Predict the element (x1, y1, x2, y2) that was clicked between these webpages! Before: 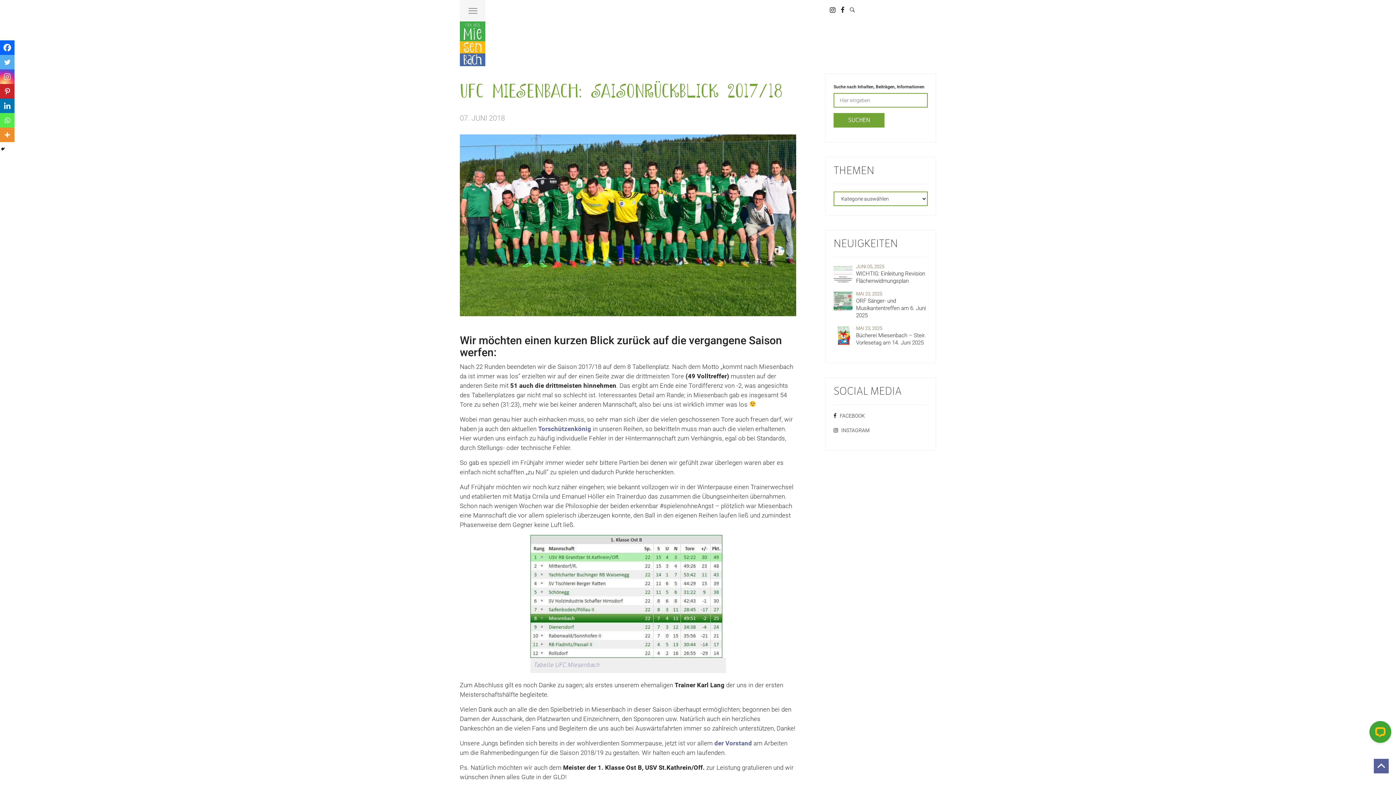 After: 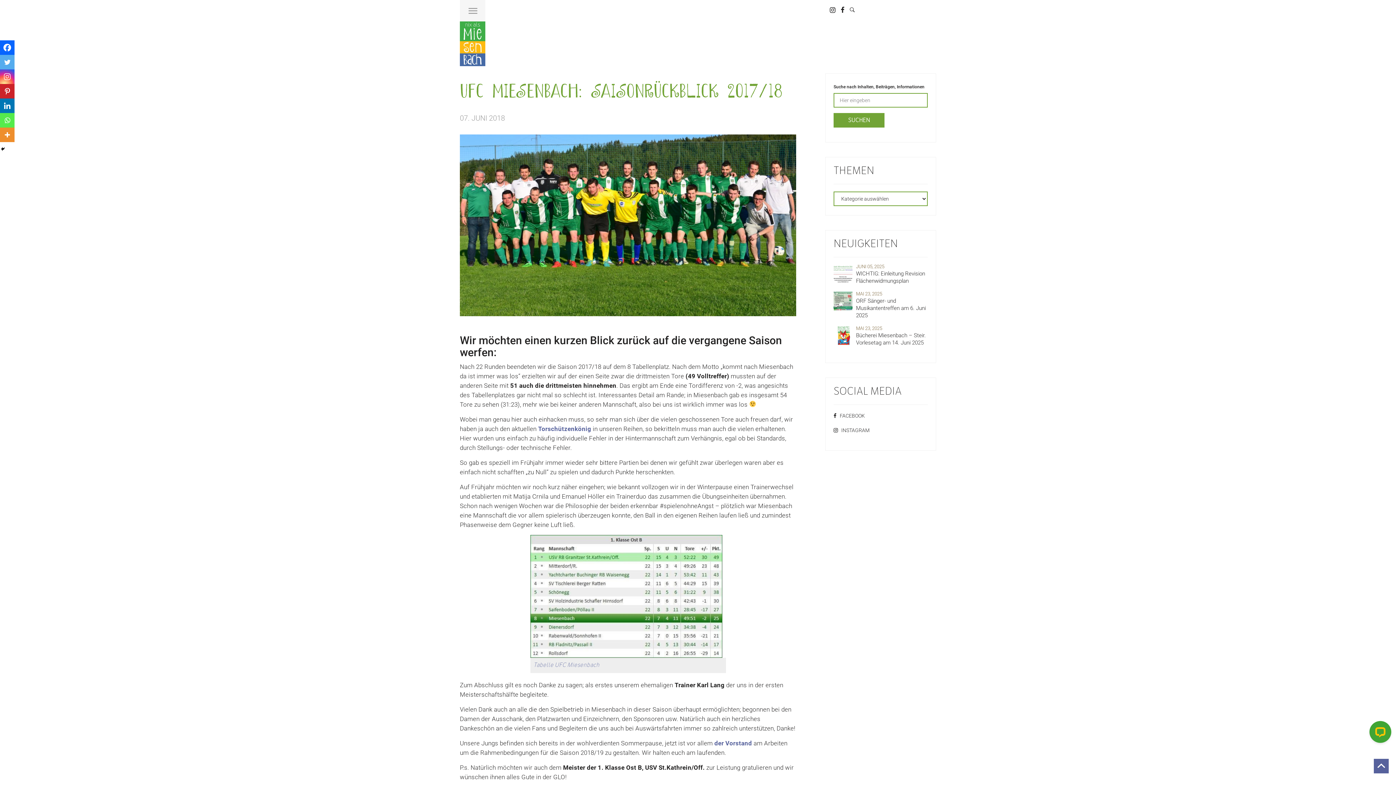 Action: bbox: (830, 6, 835, 13)